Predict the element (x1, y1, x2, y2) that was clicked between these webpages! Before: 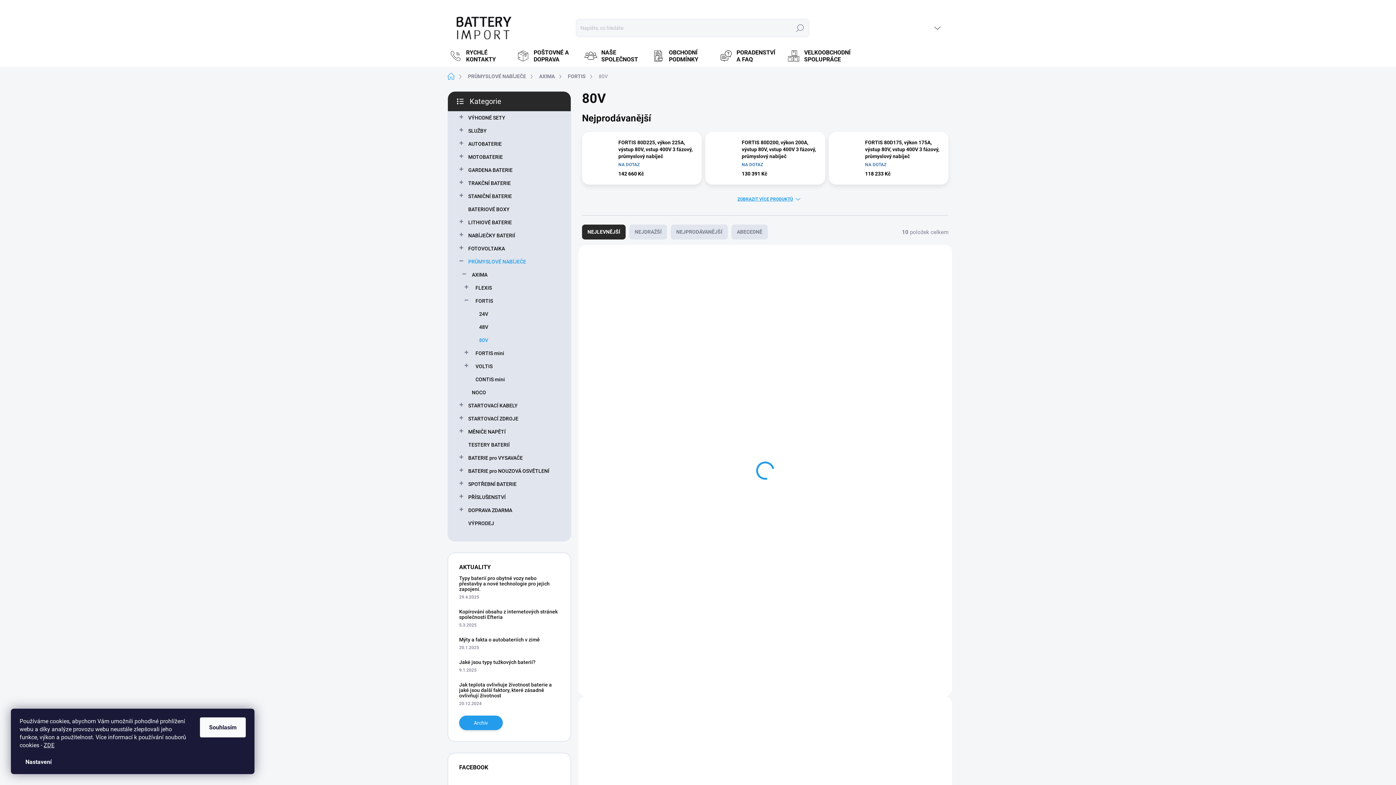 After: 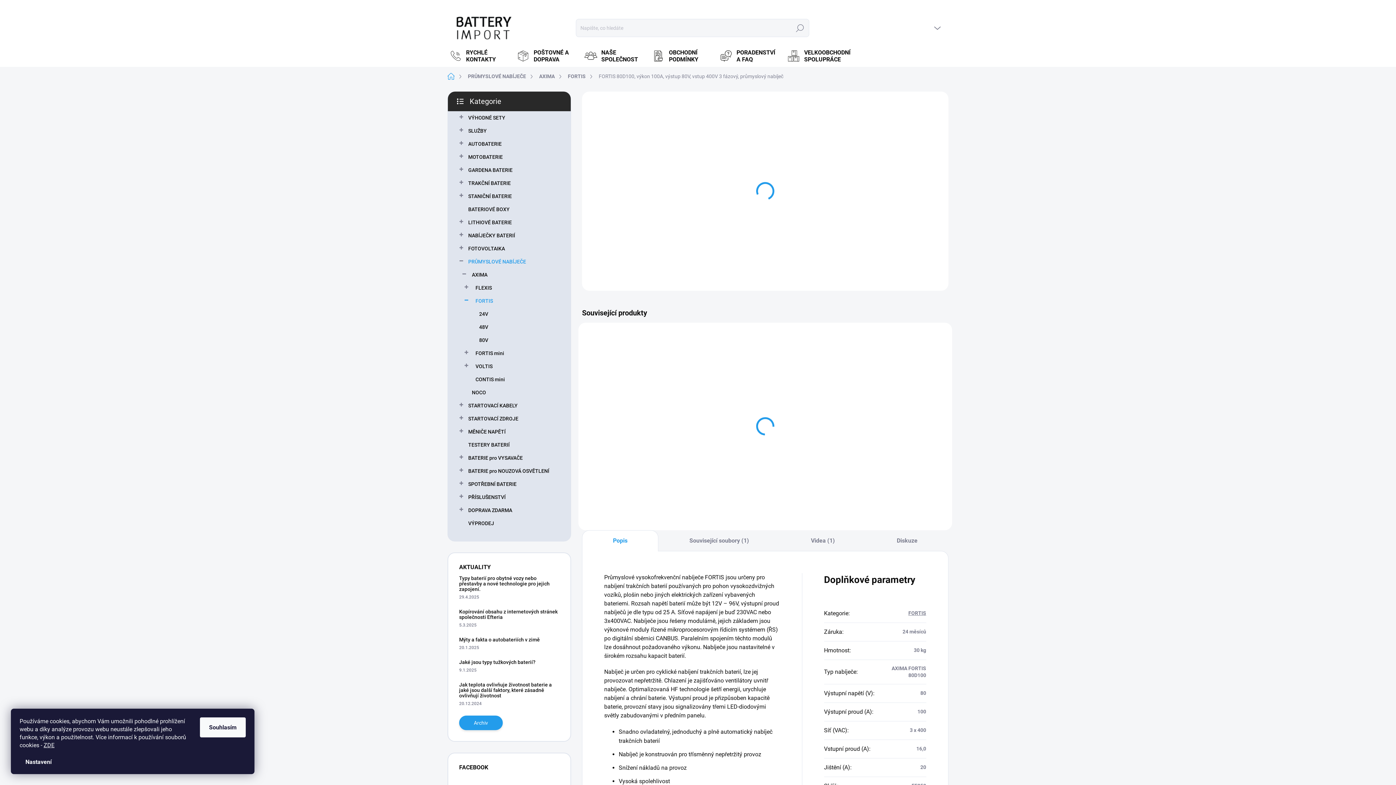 Action: bbox: (717, 578, 813, 604) label: FORTIS 80D100, výkon 100A, výstup 80V, vstup 400V 3 fázový, průmyslový nabíječ